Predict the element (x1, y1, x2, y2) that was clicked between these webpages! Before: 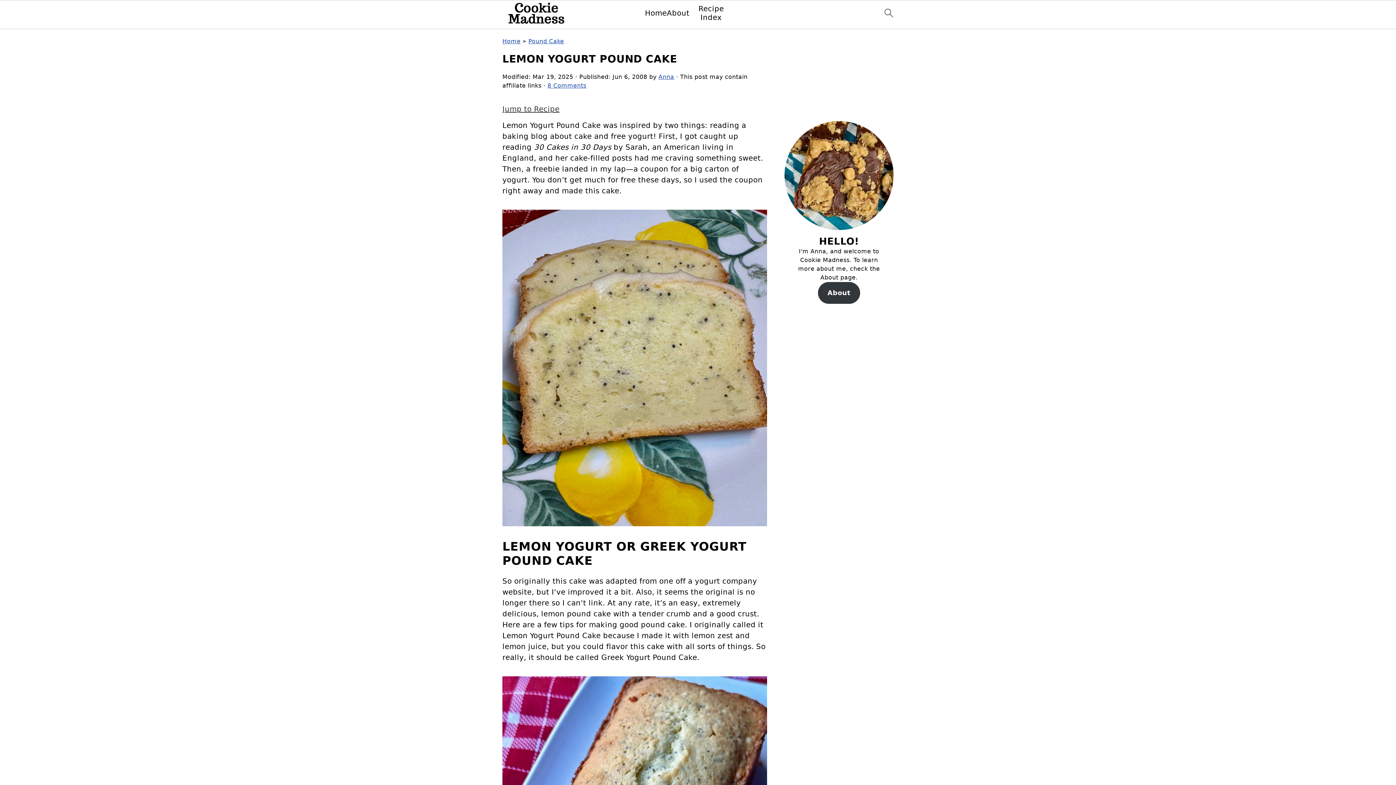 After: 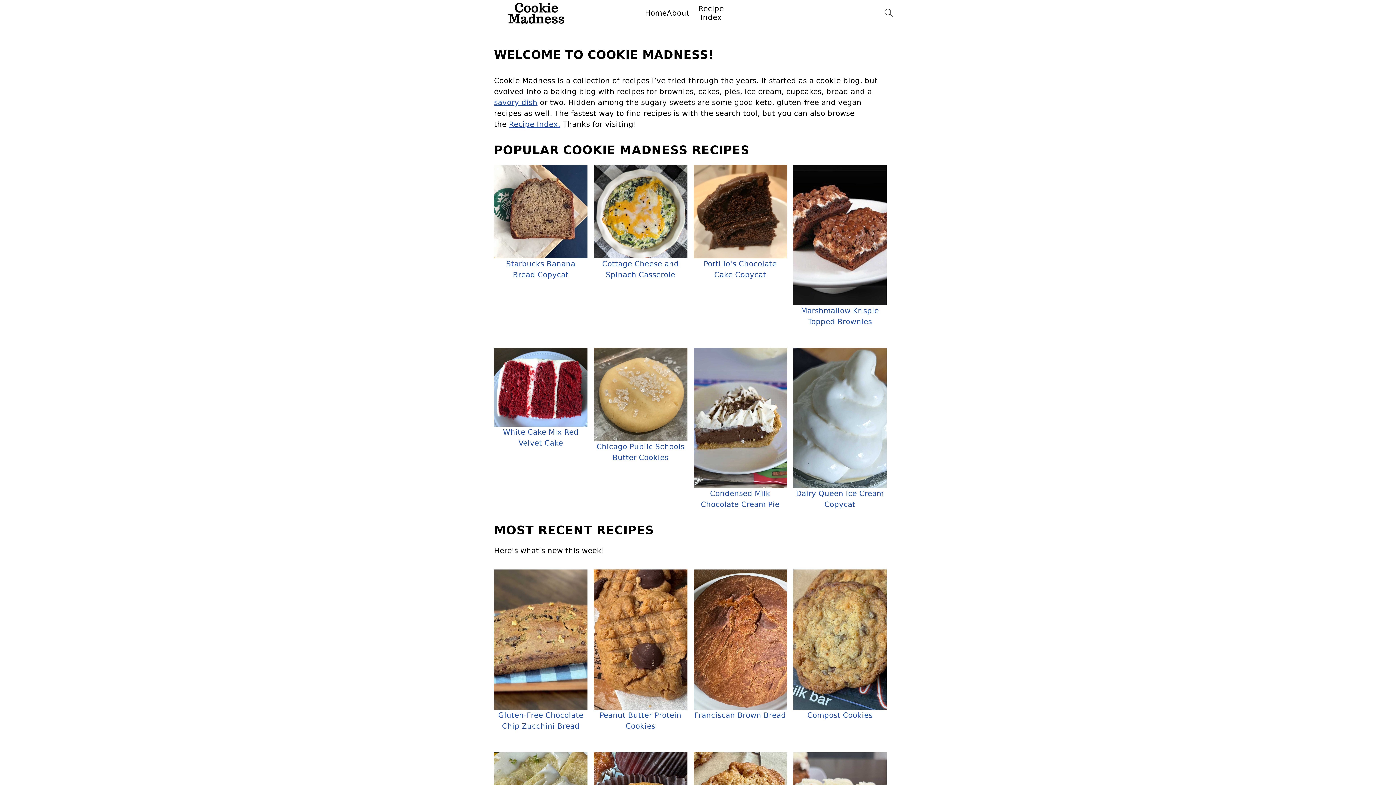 Action: bbox: (502, 37, 520, 44) label: Home